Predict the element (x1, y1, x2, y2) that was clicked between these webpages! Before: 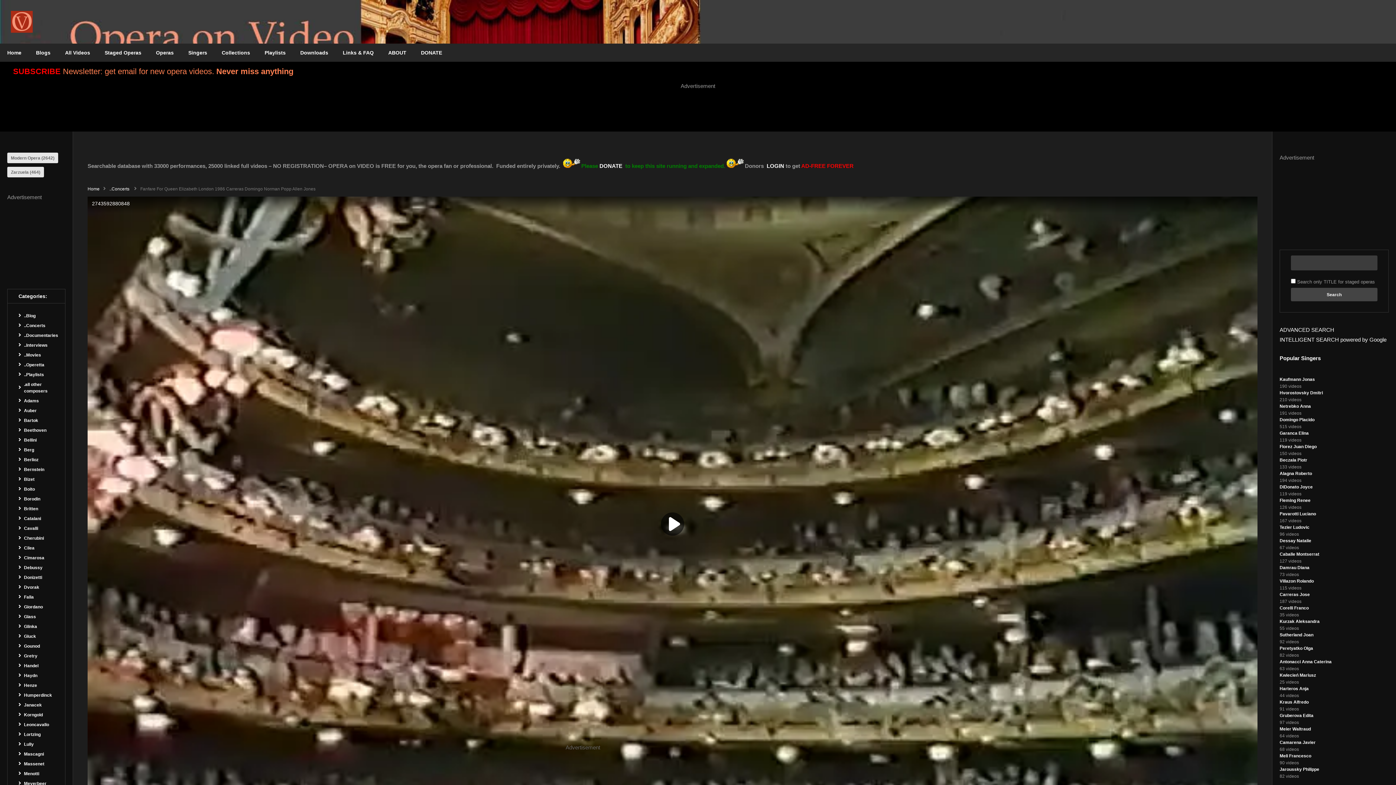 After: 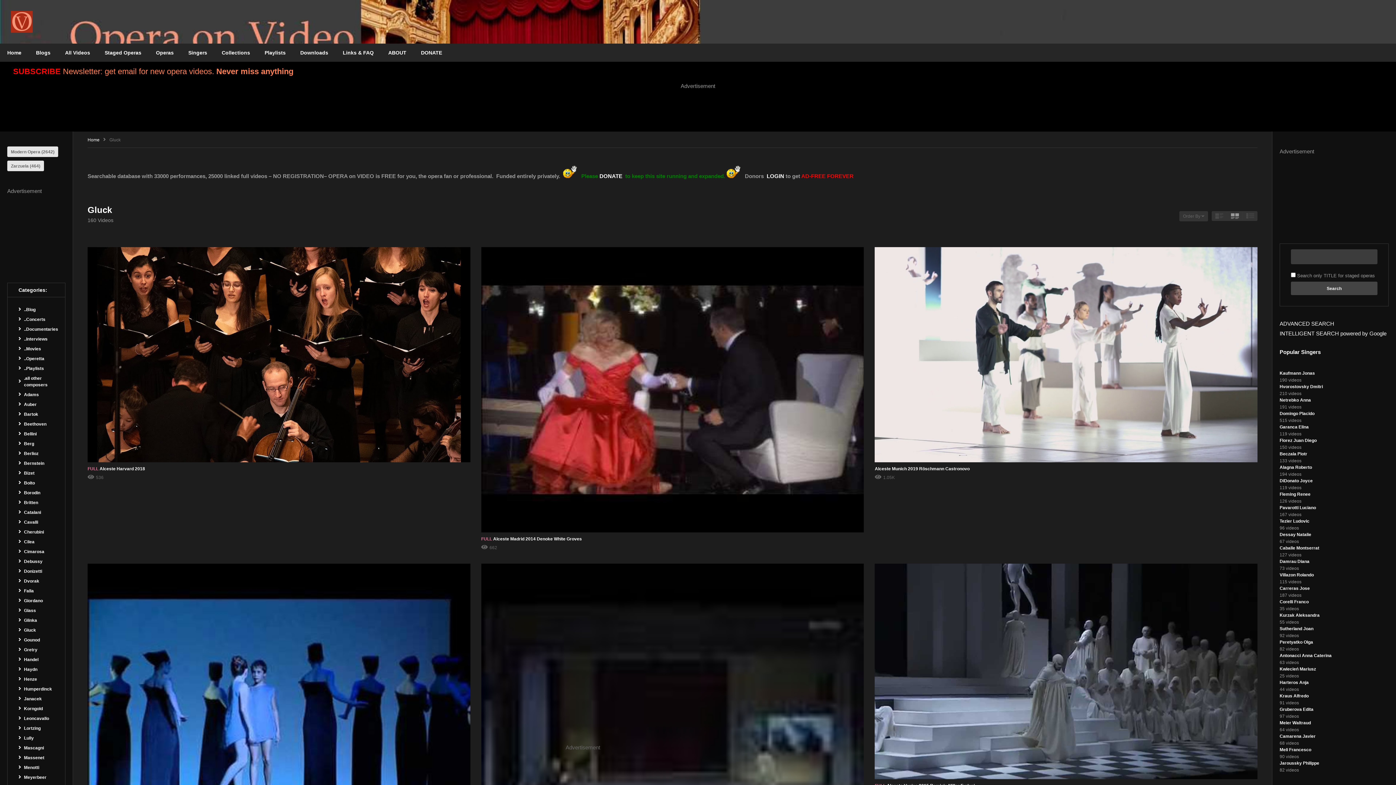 Action: label: Gluck bbox: (18, 633, 36, 640)